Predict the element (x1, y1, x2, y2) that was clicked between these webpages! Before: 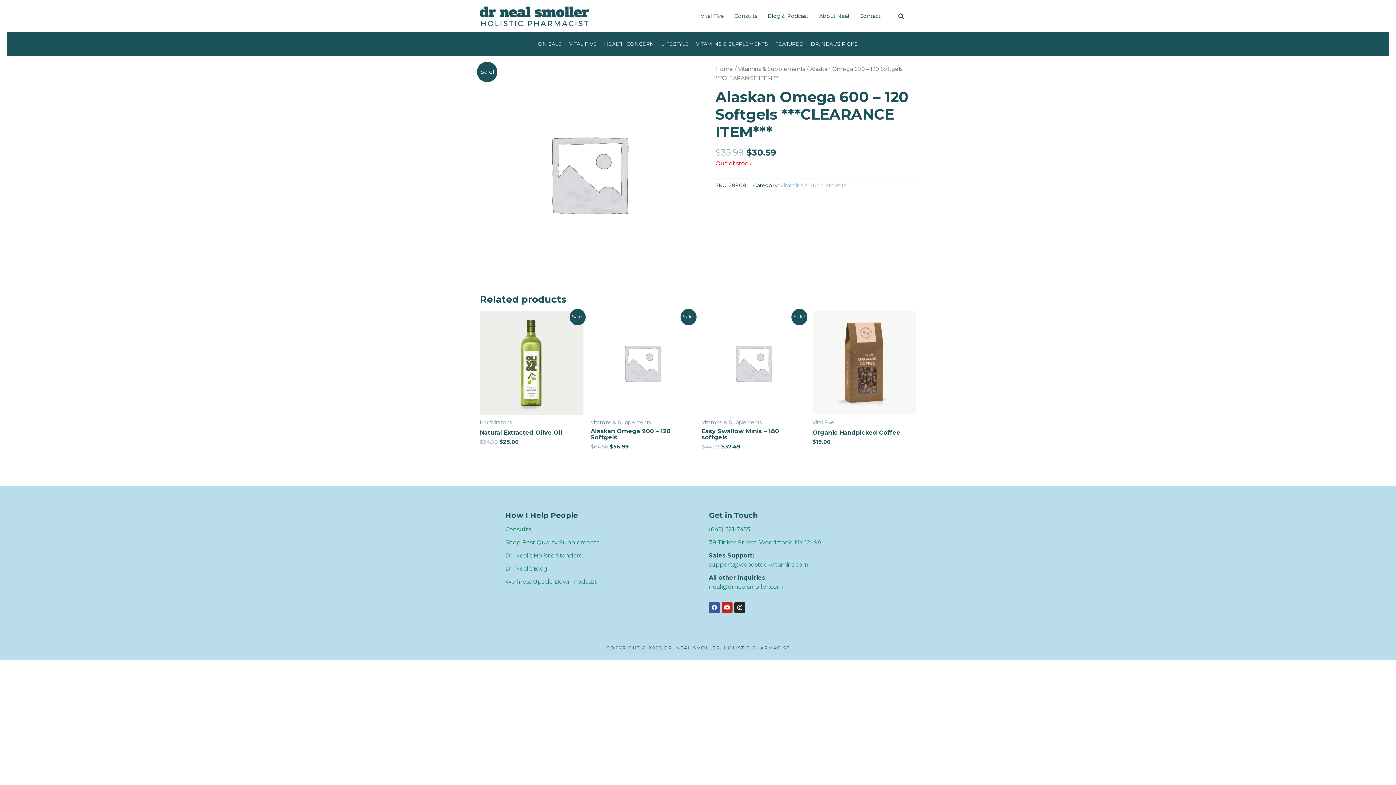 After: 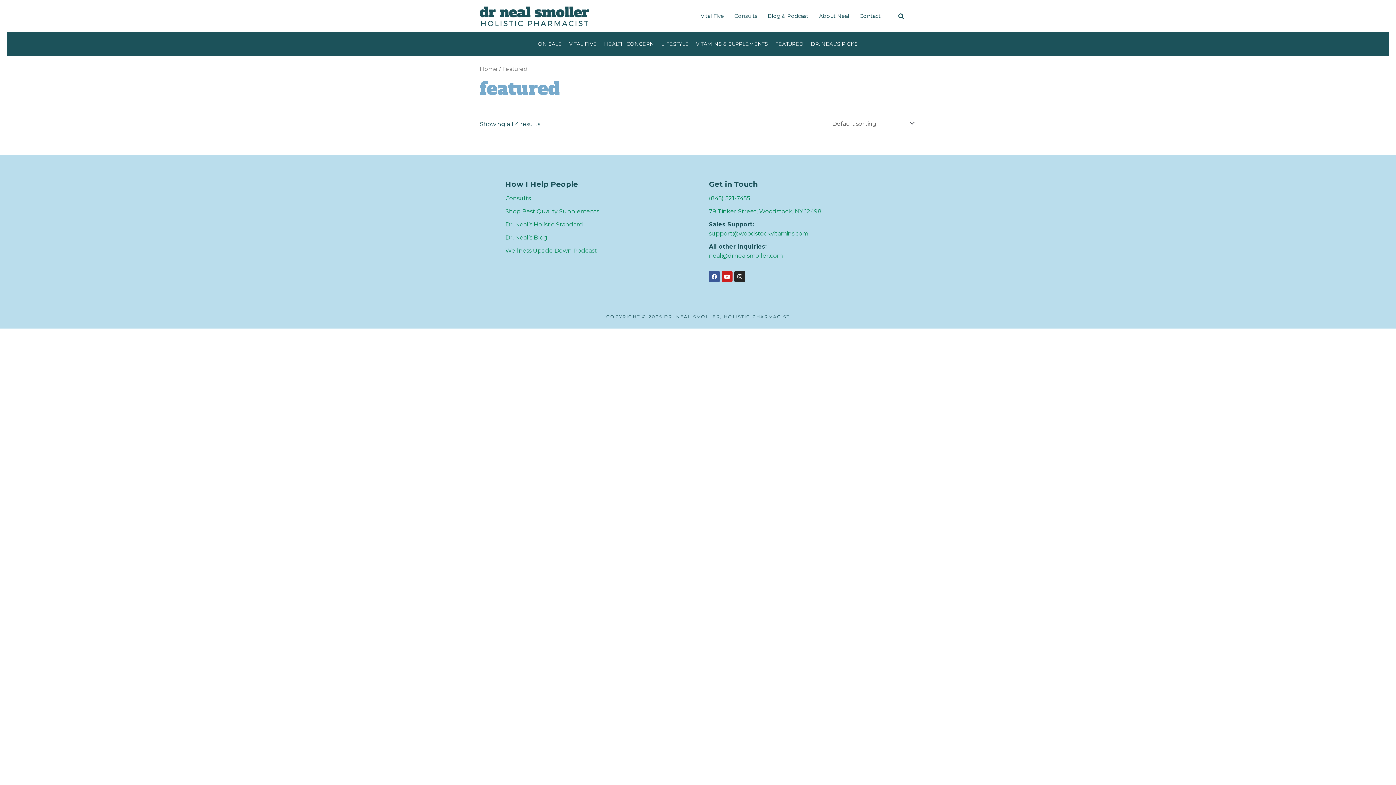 Action: bbox: (771, 33, 807, 54) label: FEATURED